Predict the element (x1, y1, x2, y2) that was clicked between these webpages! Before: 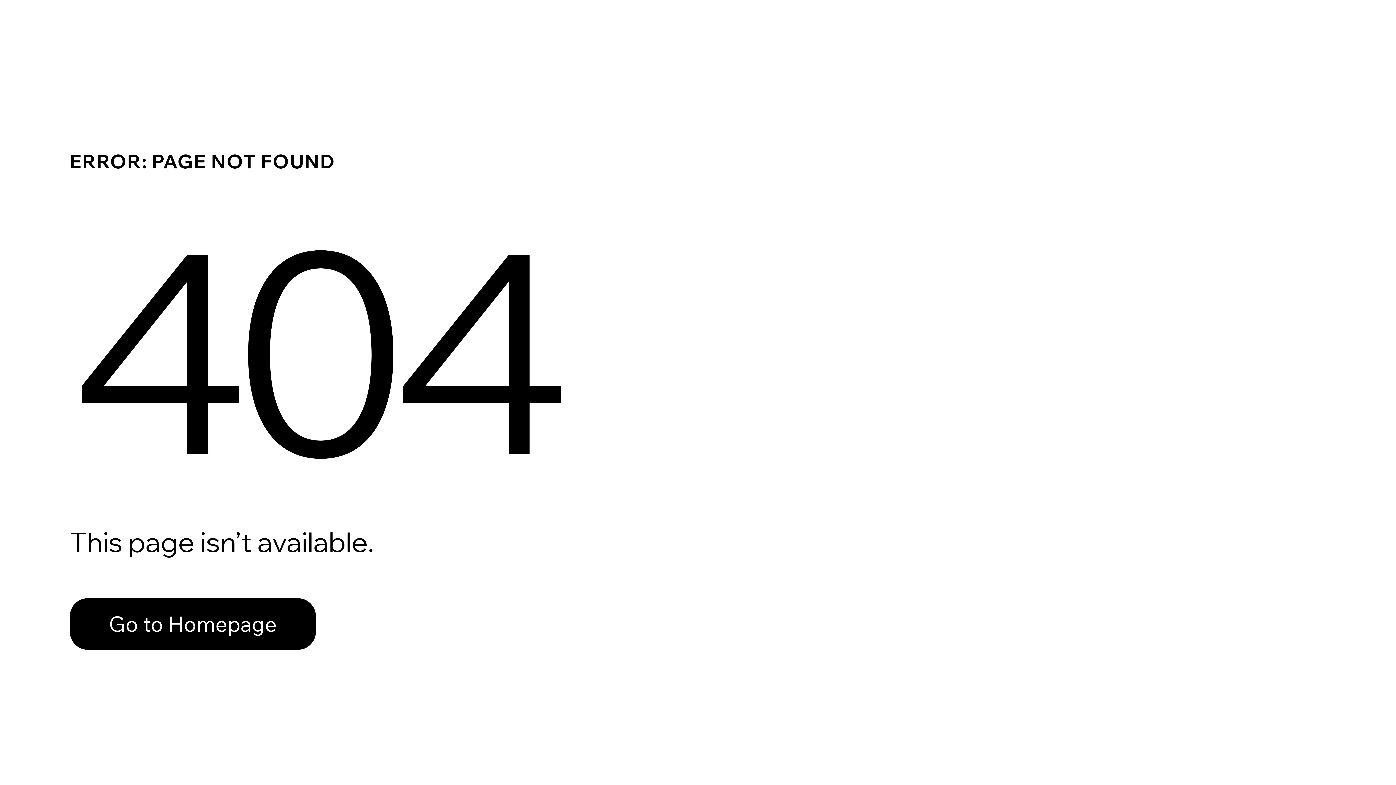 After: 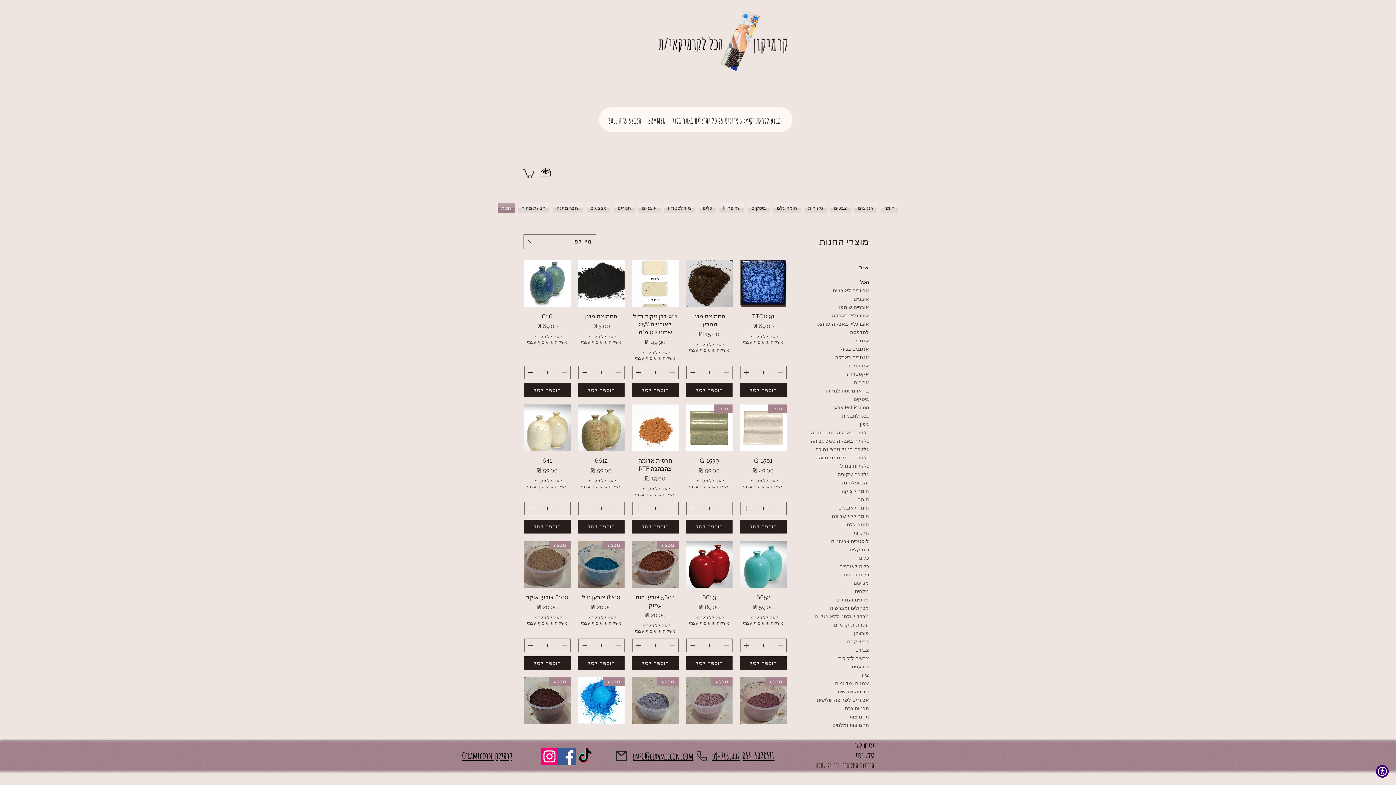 Action: label: Go to Homepage bbox: (69, 598, 316, 650)